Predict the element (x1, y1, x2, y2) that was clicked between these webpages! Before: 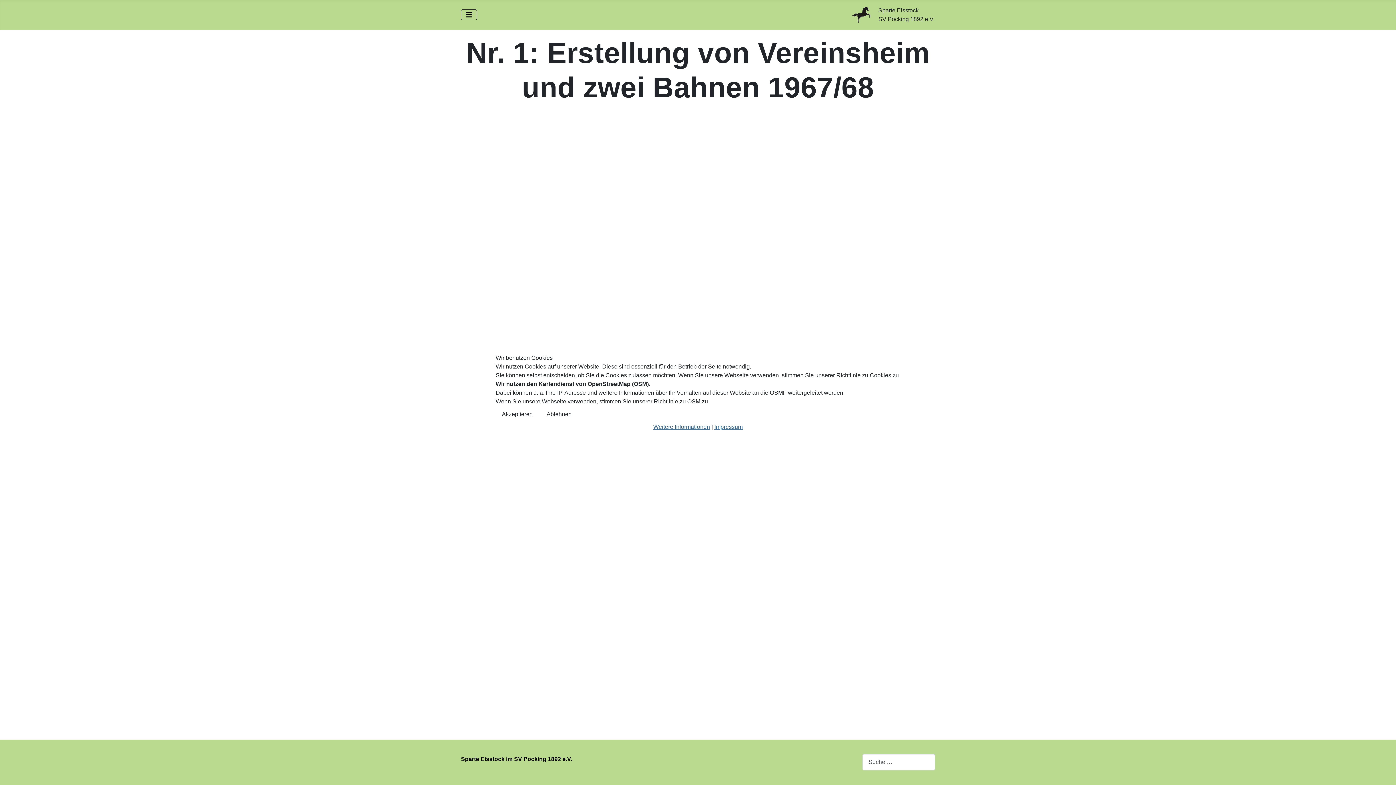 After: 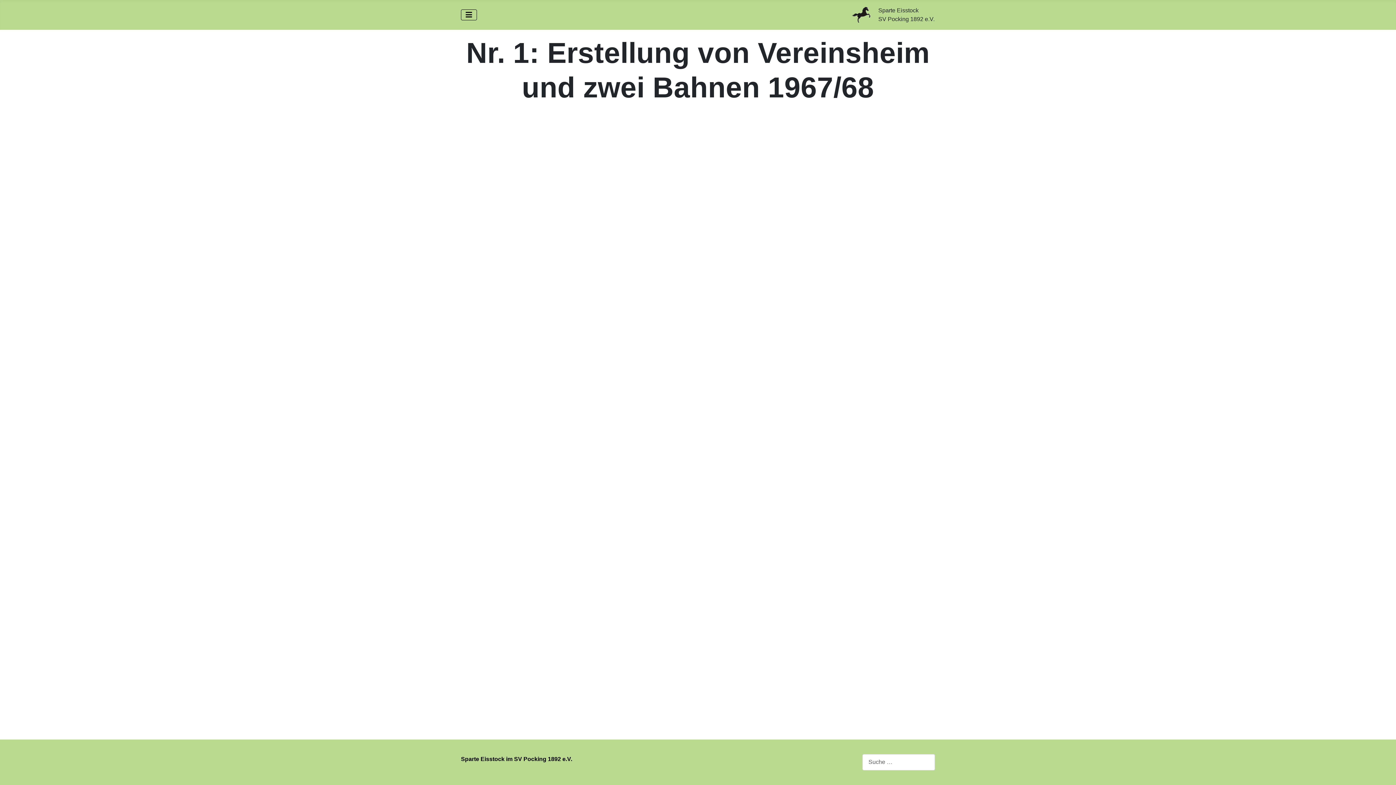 Action: bbox: (495, 406, 539, 422) label: Akzeptieren